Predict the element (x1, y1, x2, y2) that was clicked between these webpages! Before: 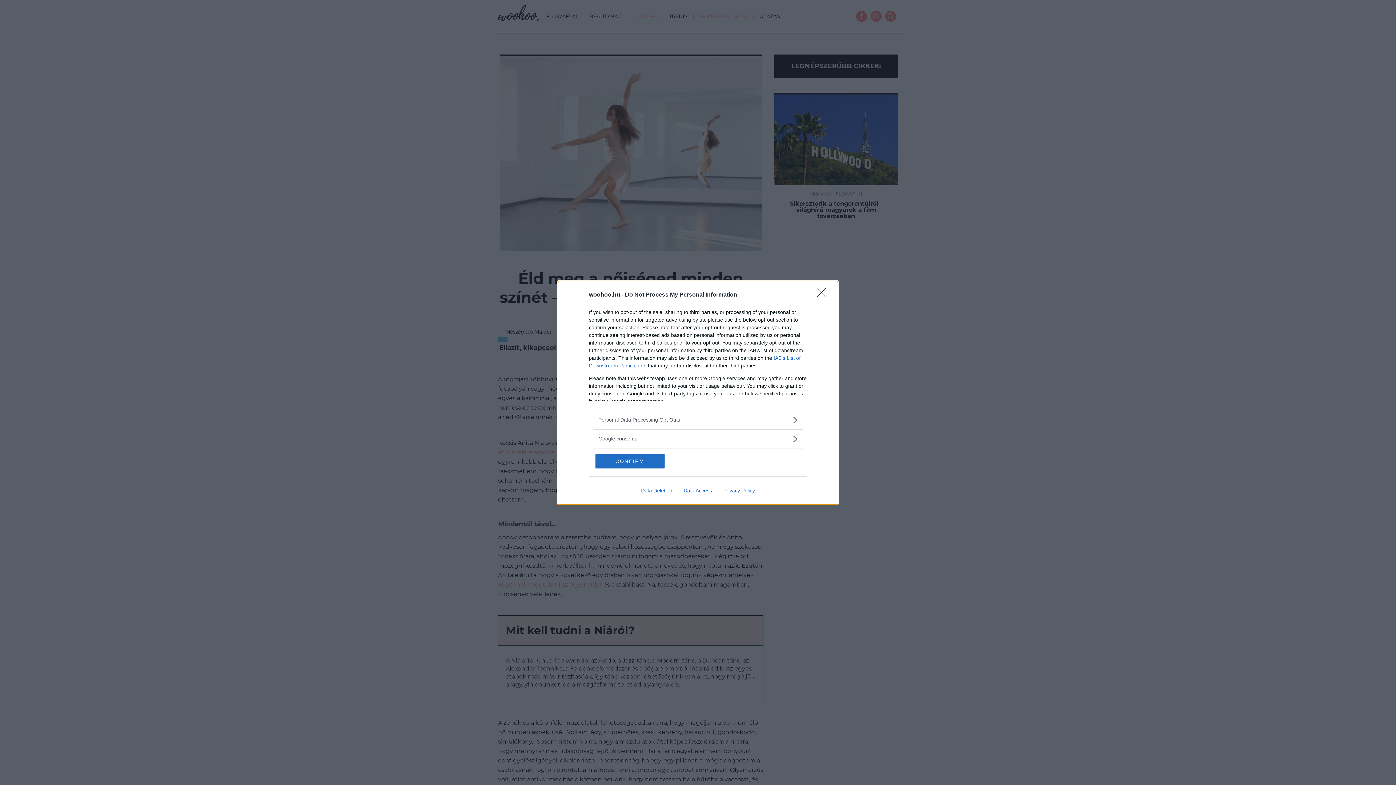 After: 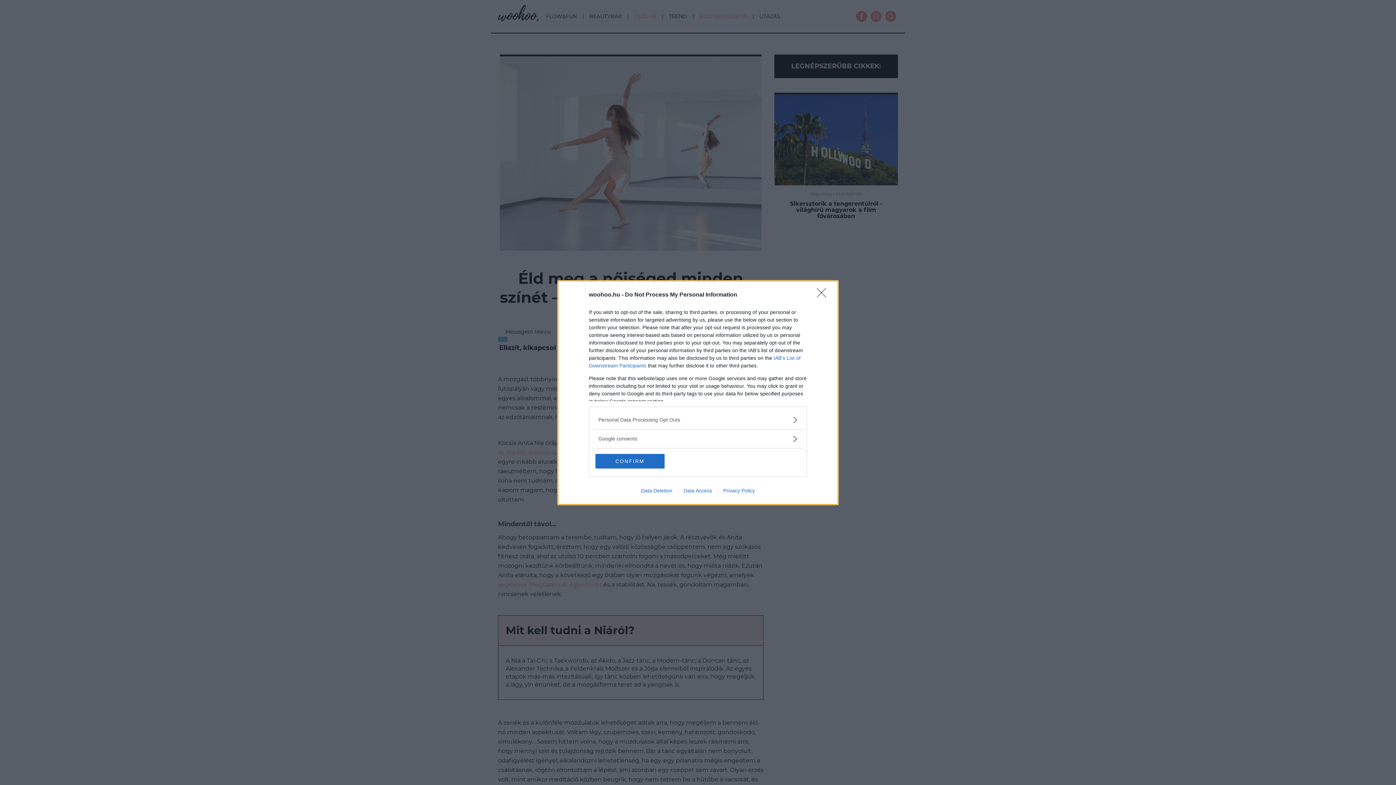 Action: bbox: (717, 487, 760, 493) label: Privacy Policy